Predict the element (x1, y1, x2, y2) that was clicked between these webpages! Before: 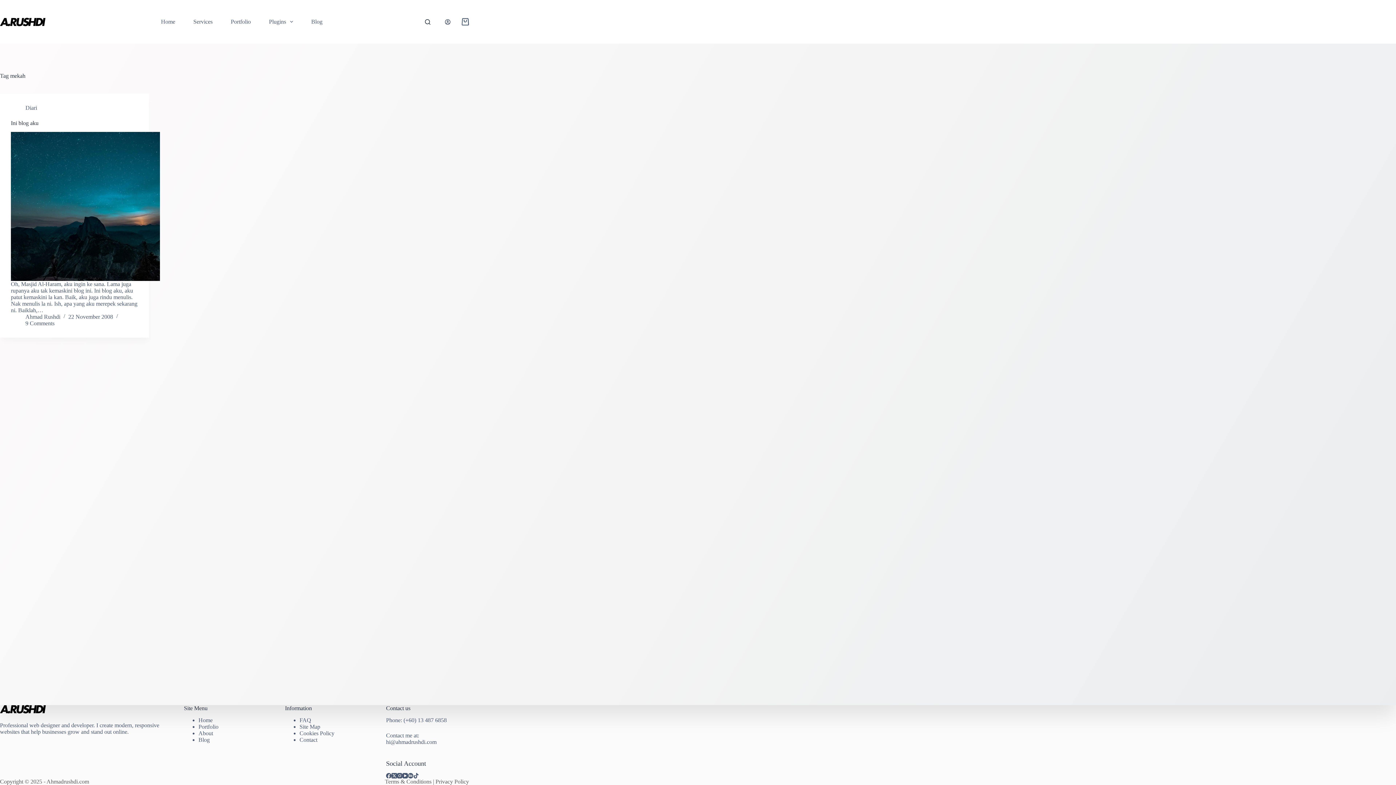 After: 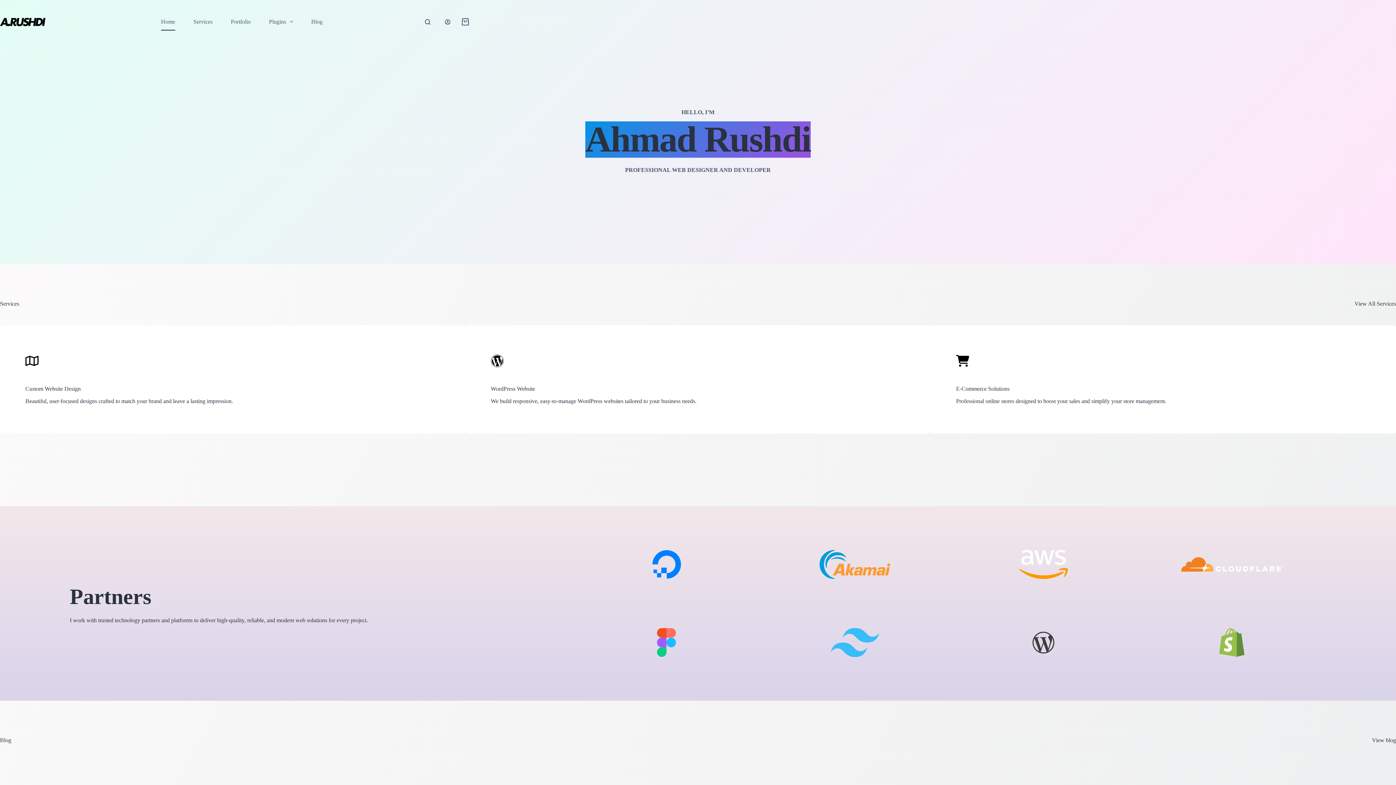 Action: bbox: (0, 17, 45, 26)